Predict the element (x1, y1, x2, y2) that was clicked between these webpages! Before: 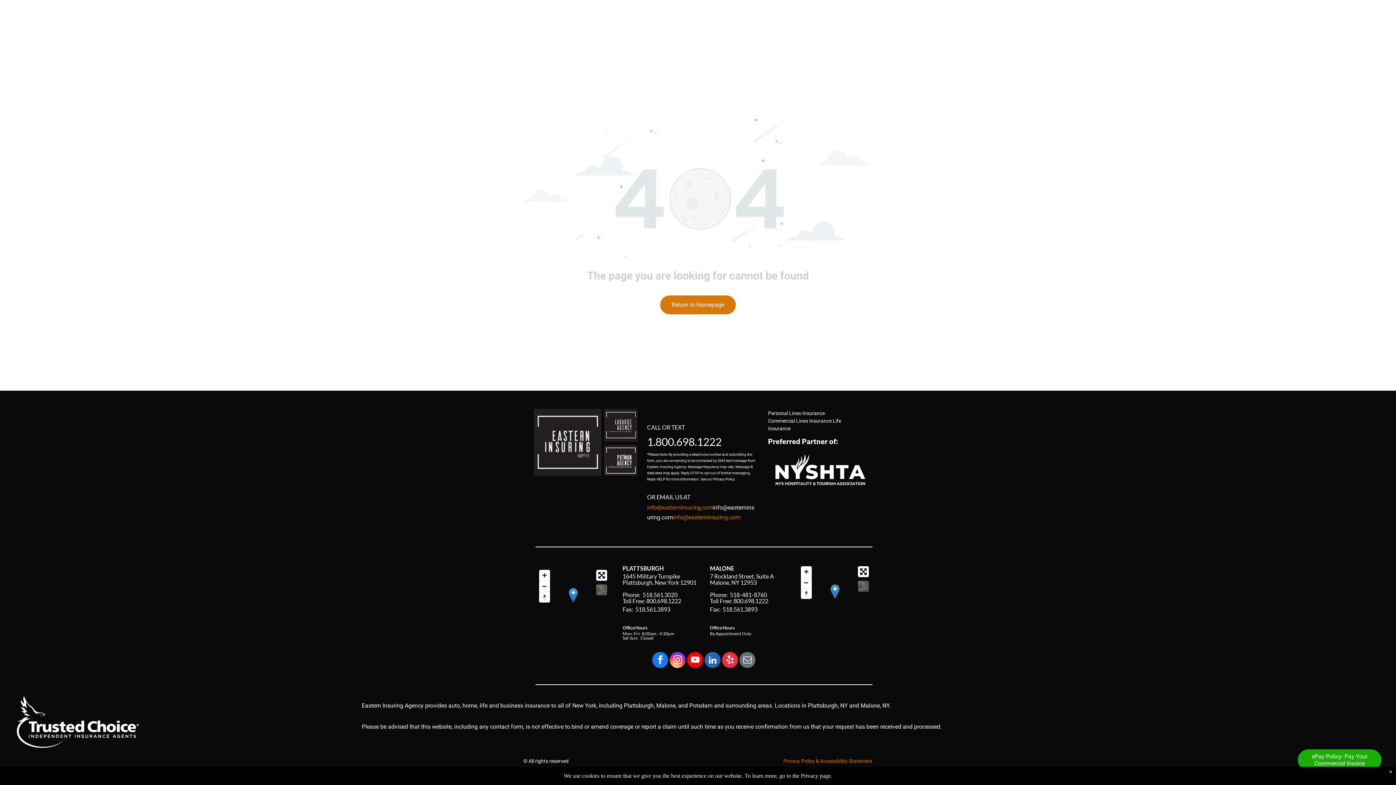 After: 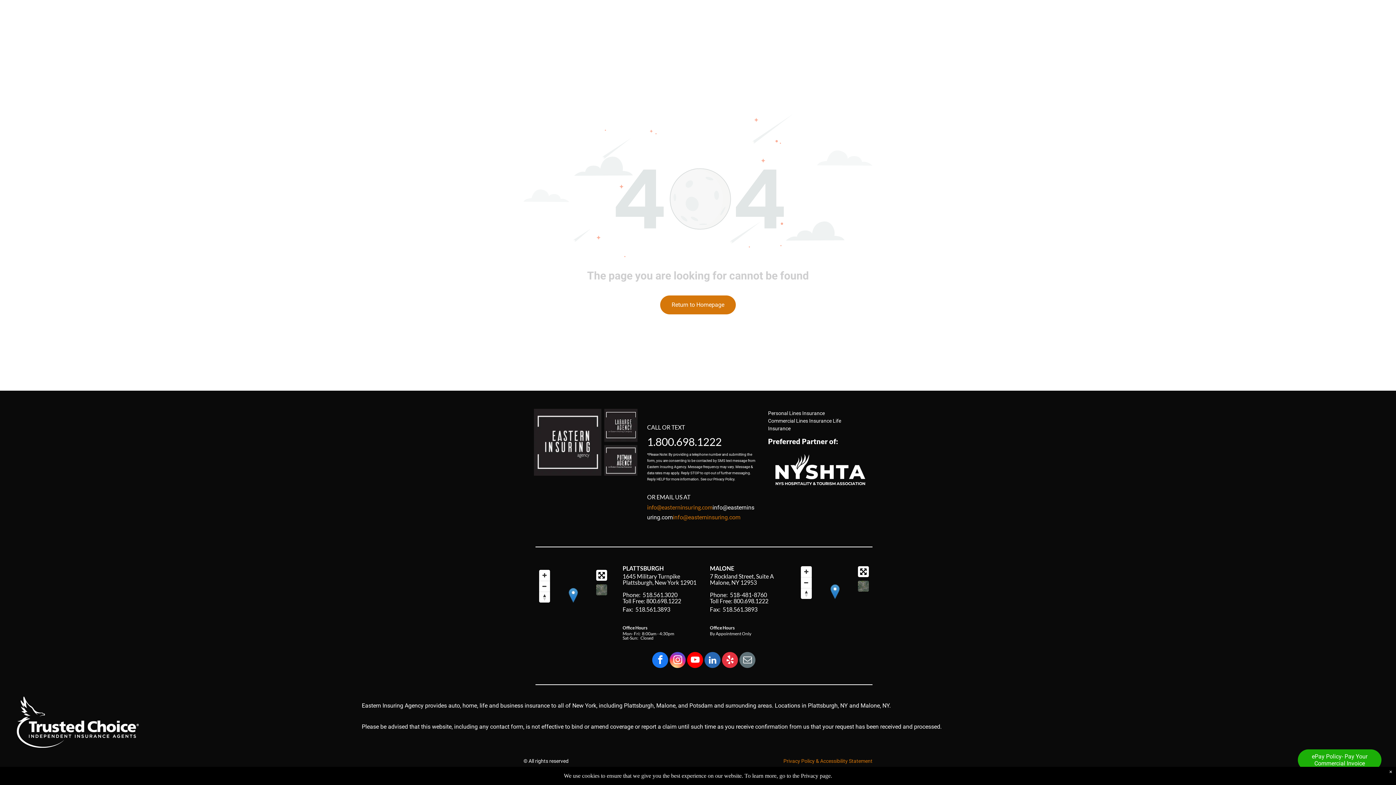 Action: bbox: (673, 514, 740, 521) label: info@easterninsuring.com